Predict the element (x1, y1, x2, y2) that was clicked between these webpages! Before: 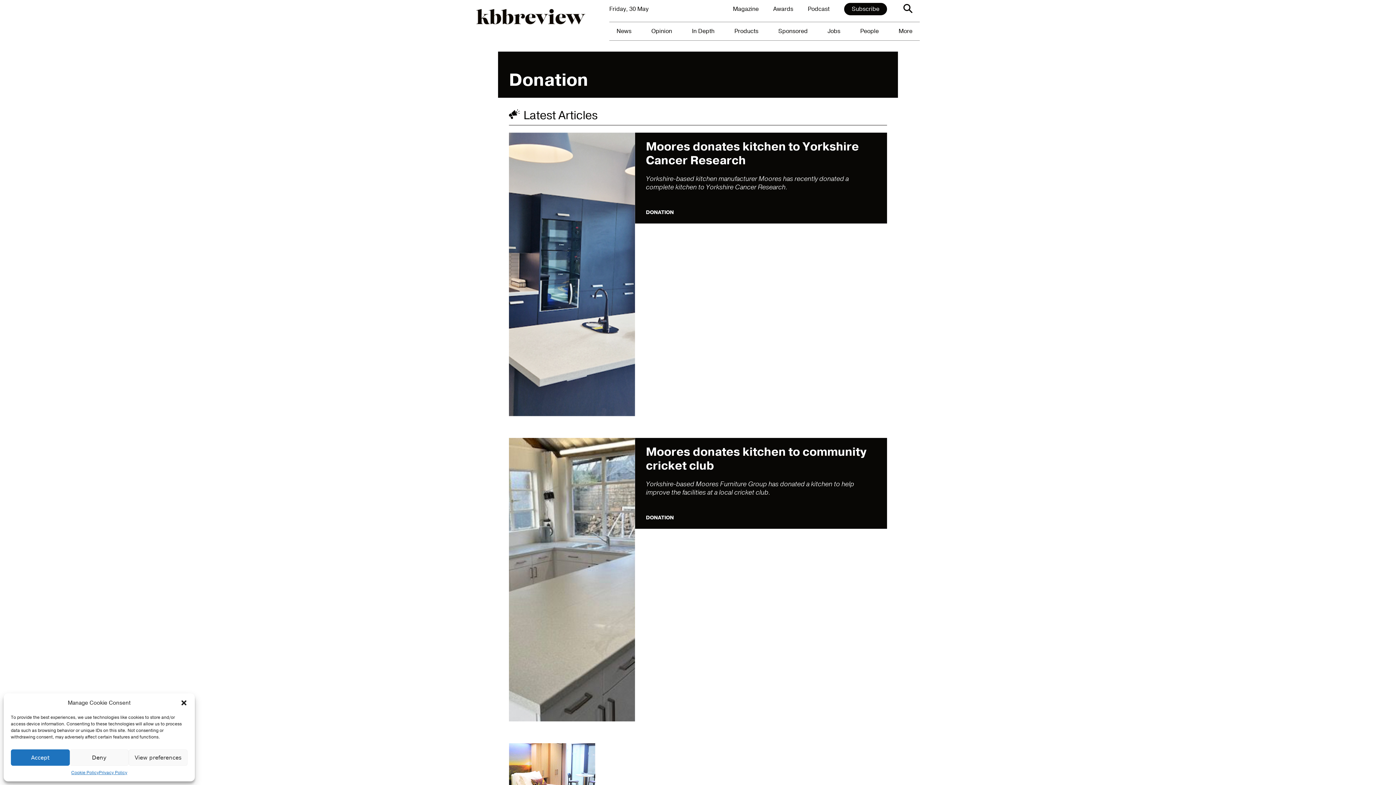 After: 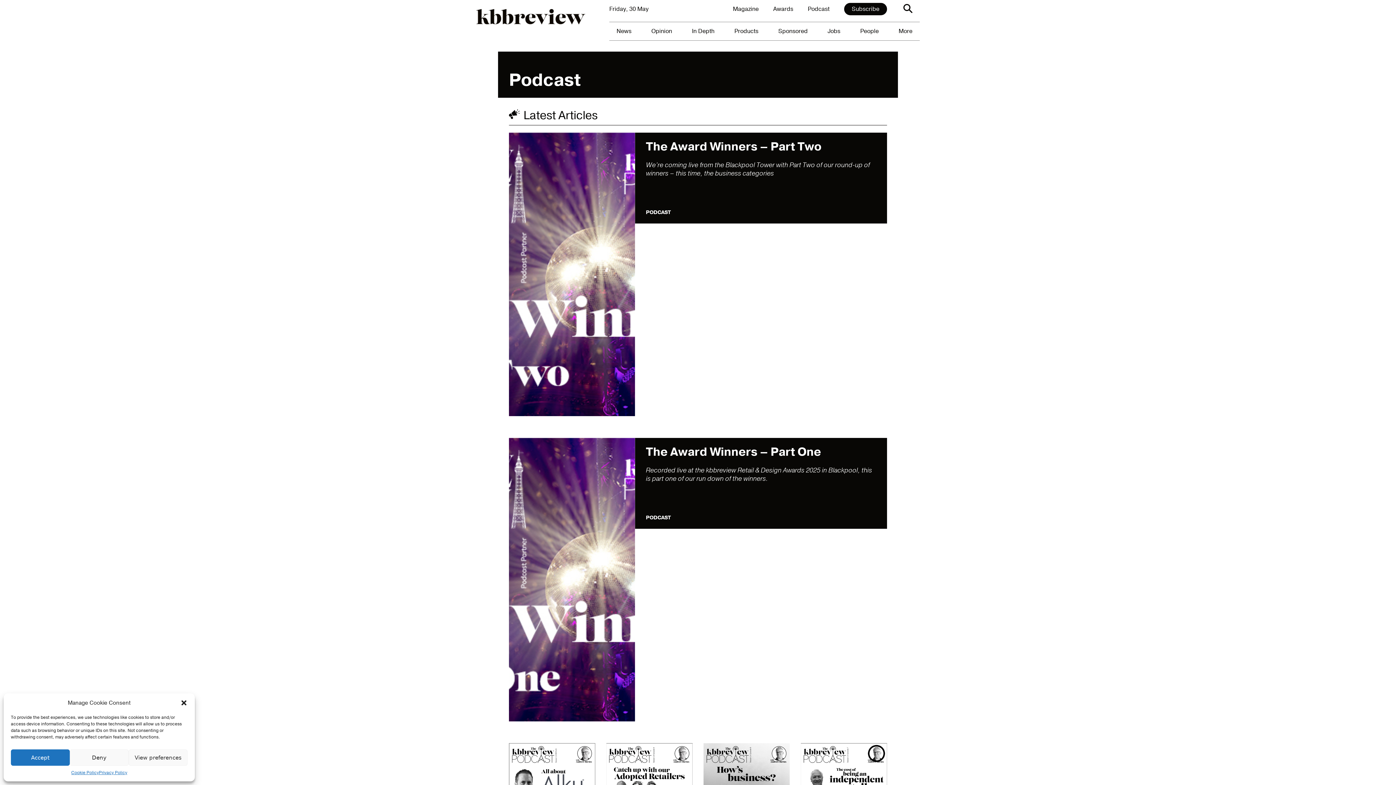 Action: label: Podcast bbox: (800, 3, 837, 14)